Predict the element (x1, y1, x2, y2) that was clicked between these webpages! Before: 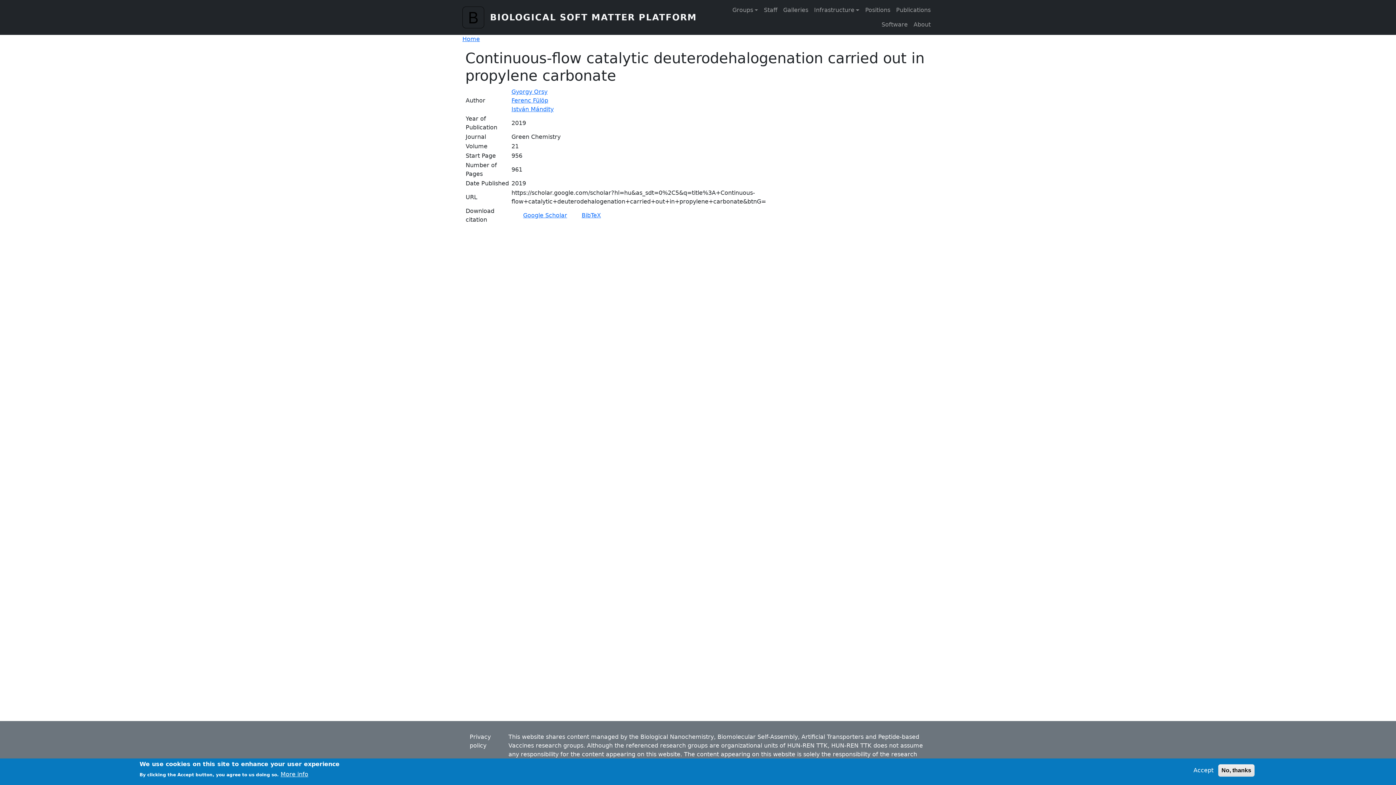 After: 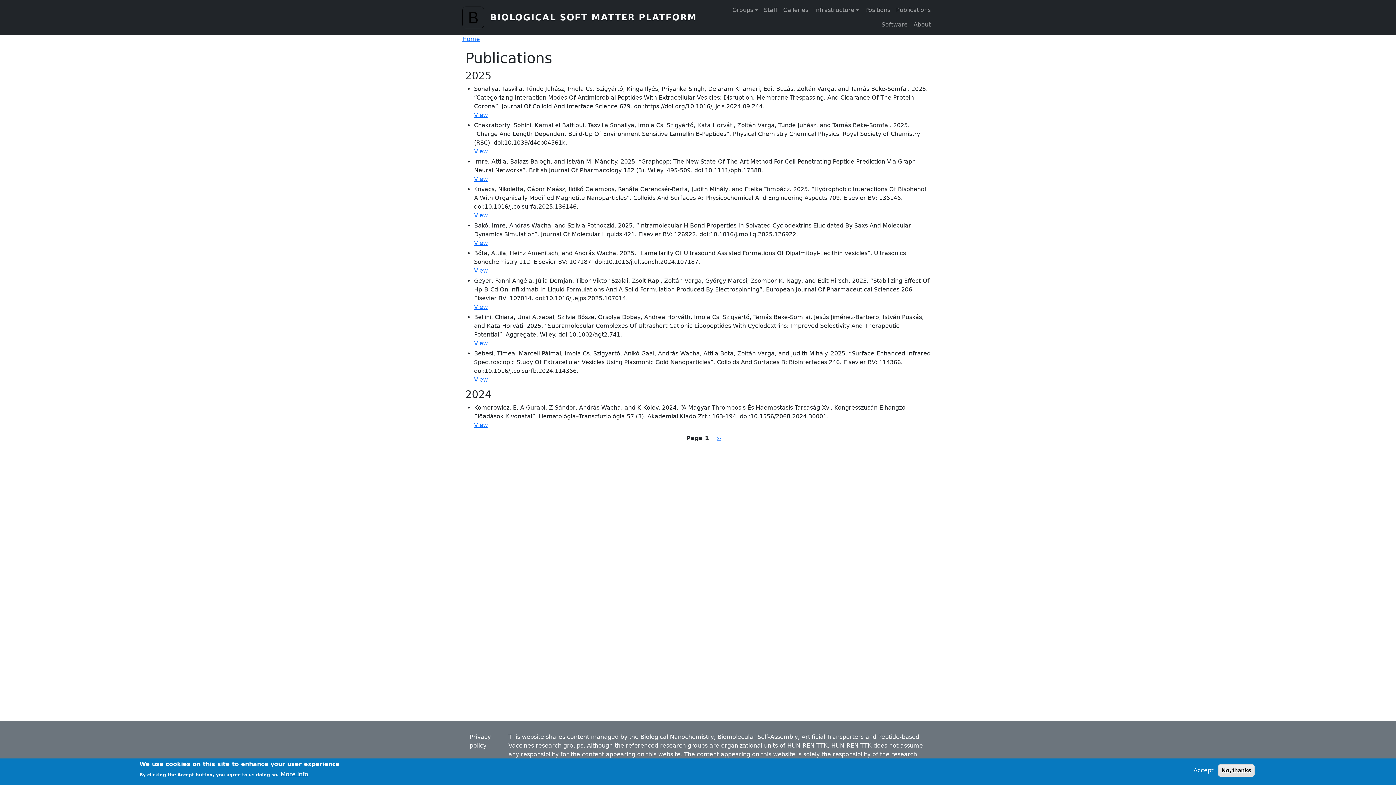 Action: bbox: (893, 2, 933, 17) label: Publications